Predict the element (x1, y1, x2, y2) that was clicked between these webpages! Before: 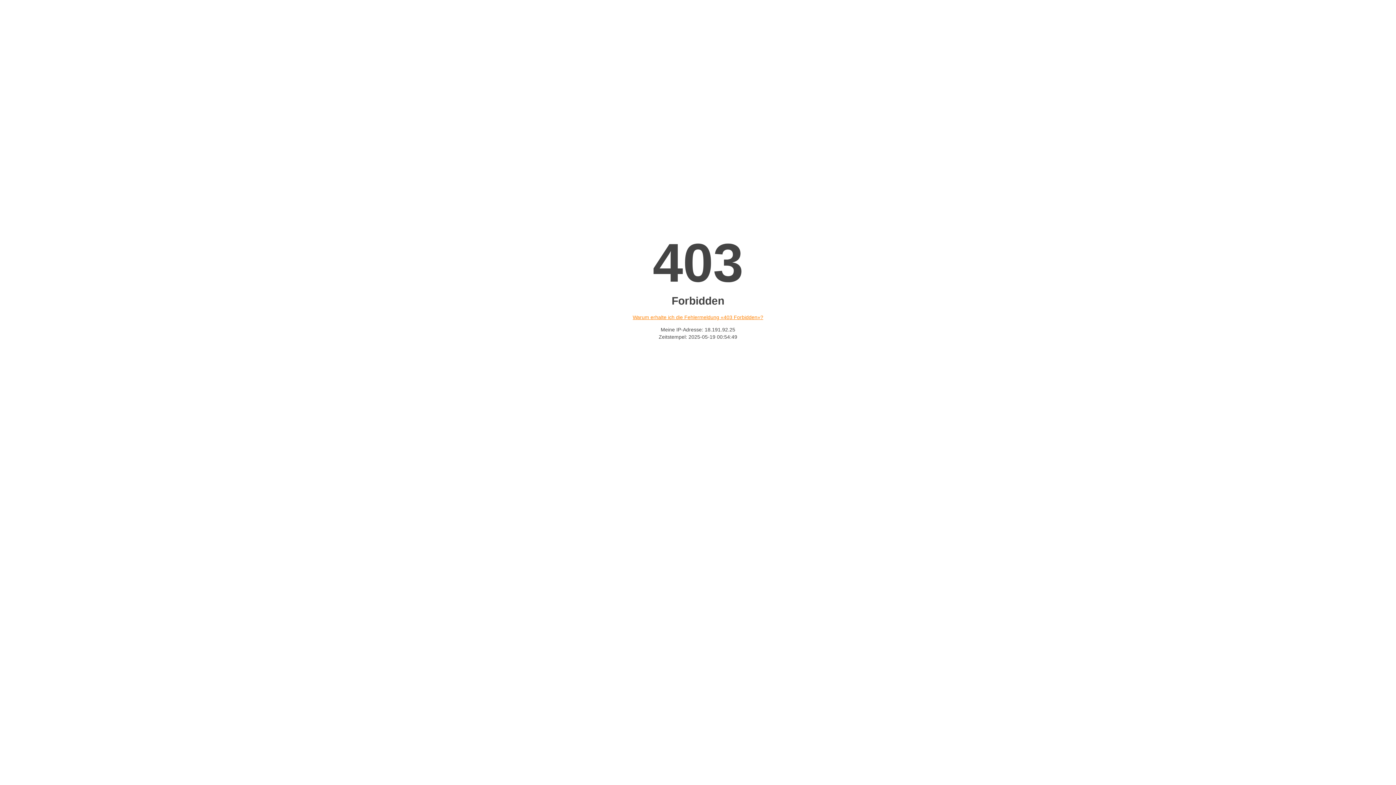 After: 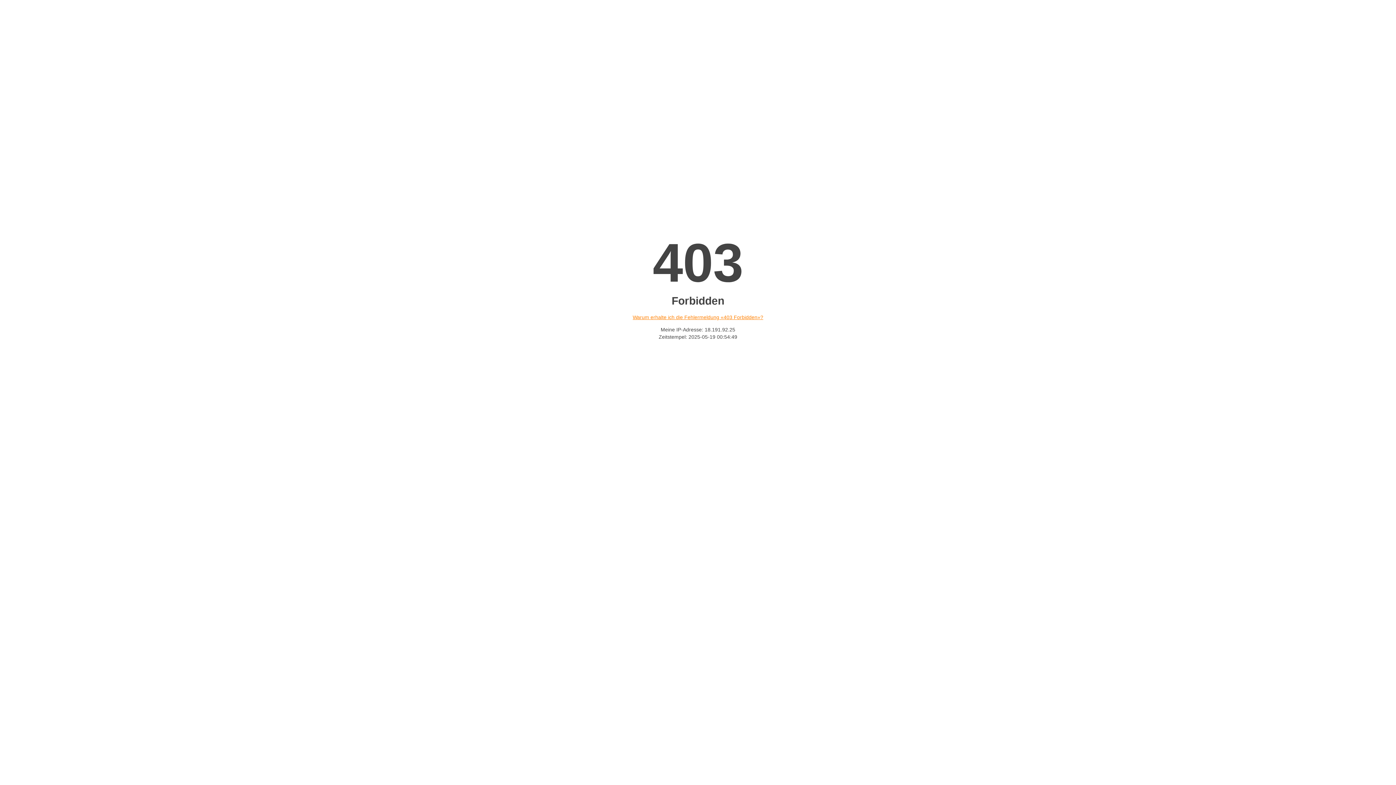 Action: label: Warum erhalte ich die Fehlermeldung «403 Forbidden»? bbox: (632, 314, 763, 320)